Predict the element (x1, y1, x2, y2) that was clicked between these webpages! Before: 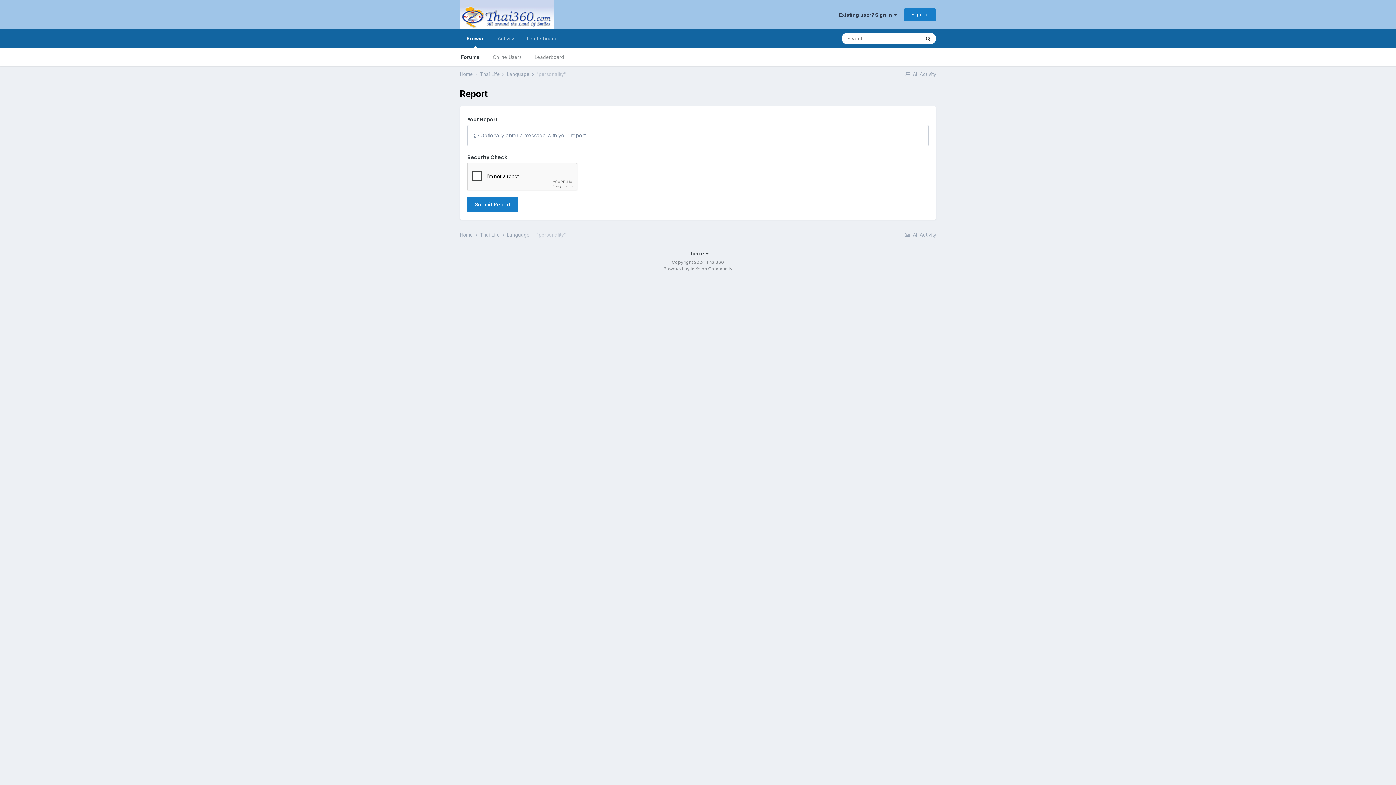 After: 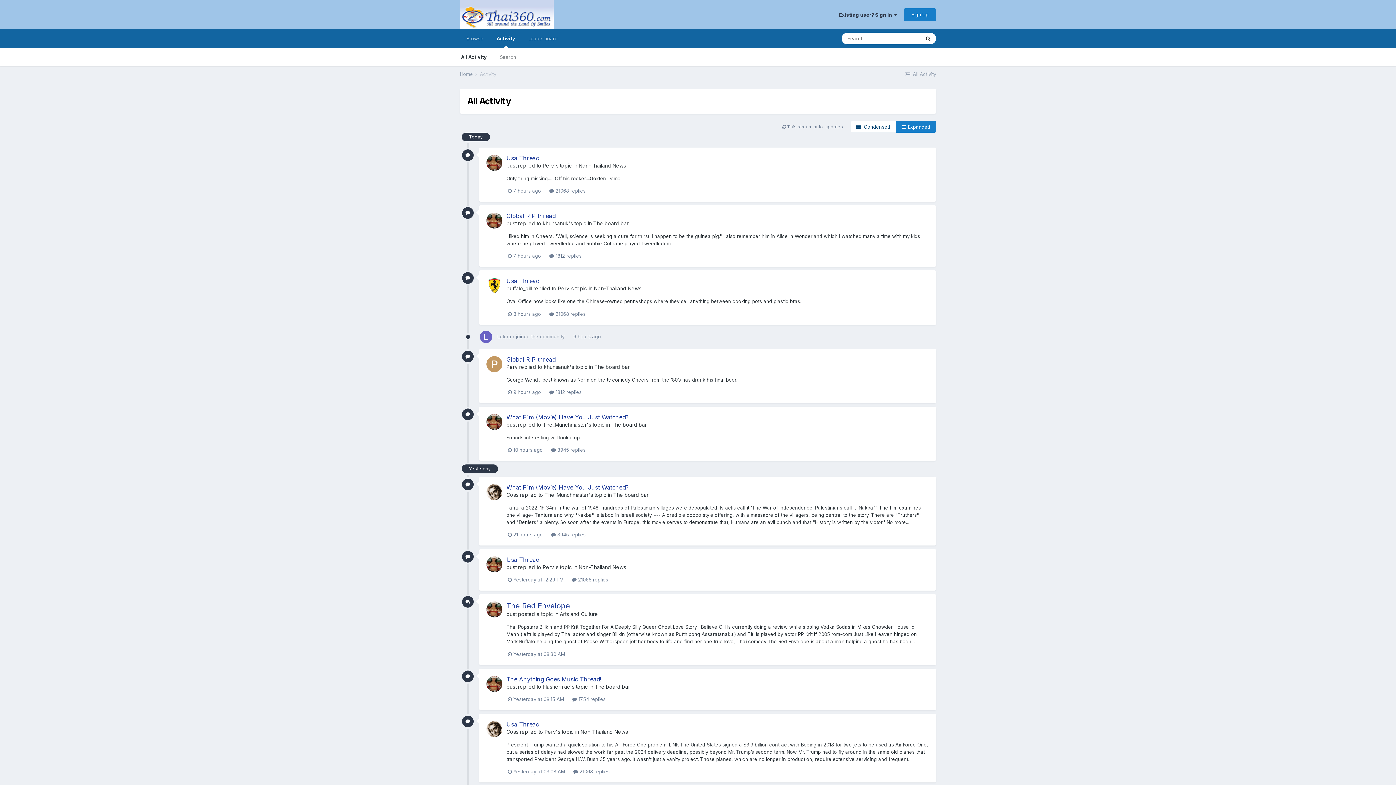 Action: bbox: (491, 29, 520, 48) label: Activity